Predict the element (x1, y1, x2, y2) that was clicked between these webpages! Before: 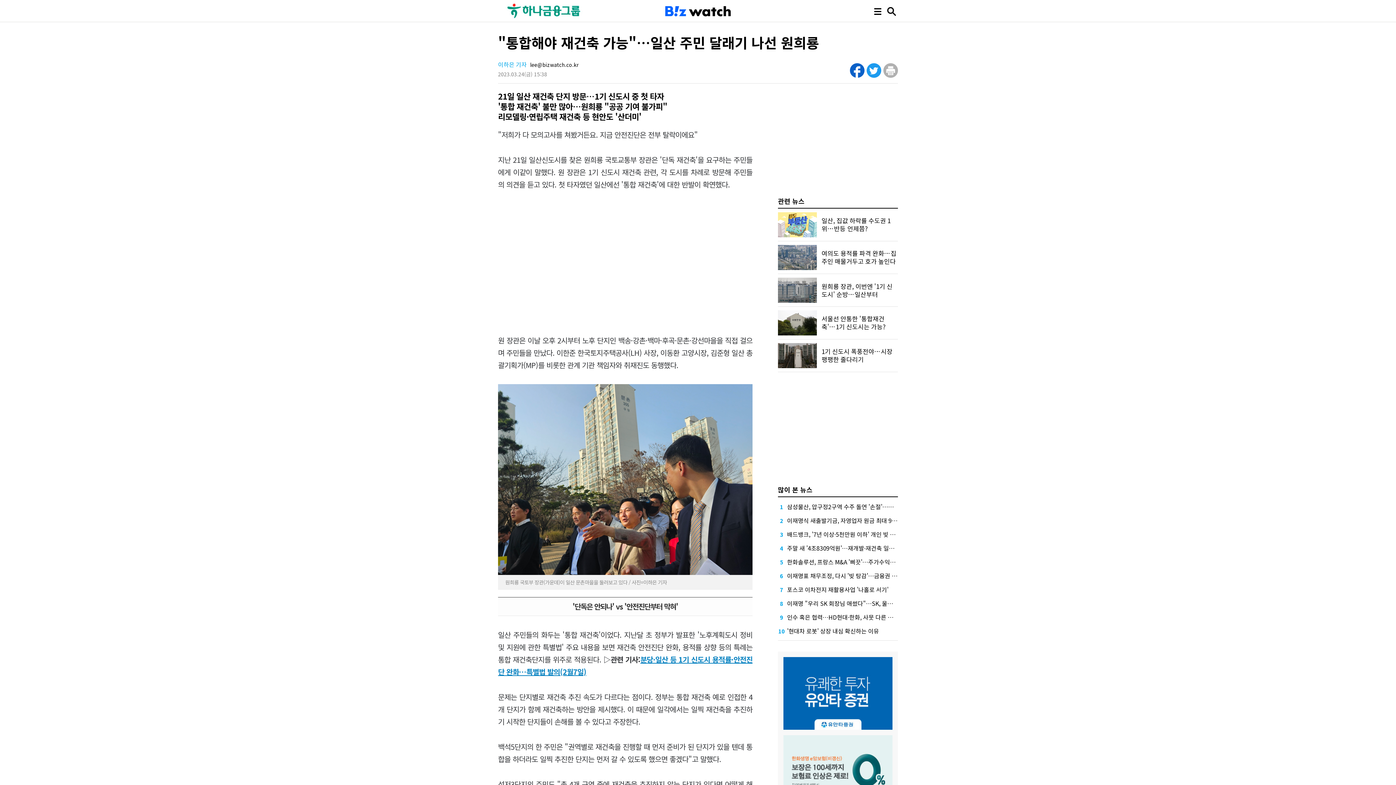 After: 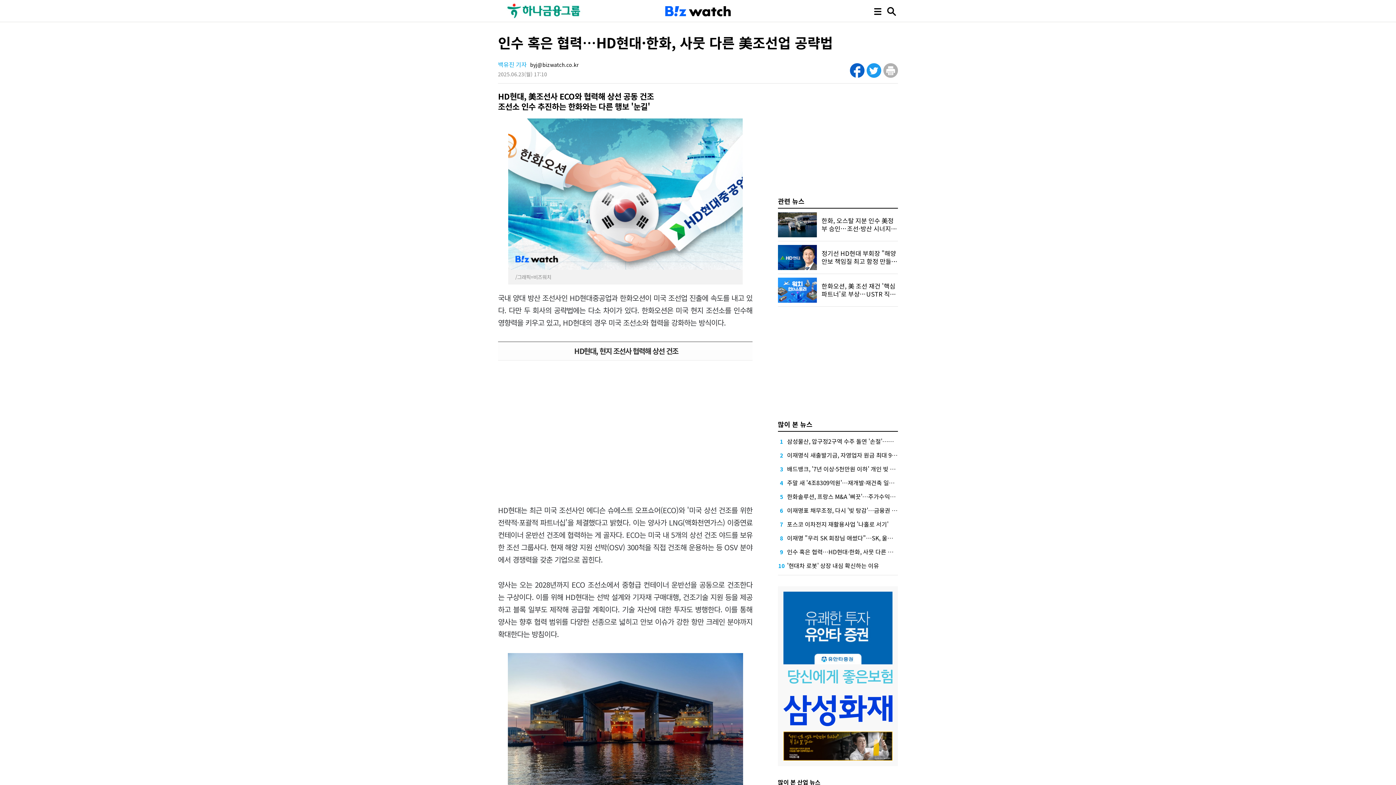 Action: label: 인수 혹은 협력…HD현대·한화, 사뭇 다른 美조선업 공략법 bbox: (787, 613, 928, 621)